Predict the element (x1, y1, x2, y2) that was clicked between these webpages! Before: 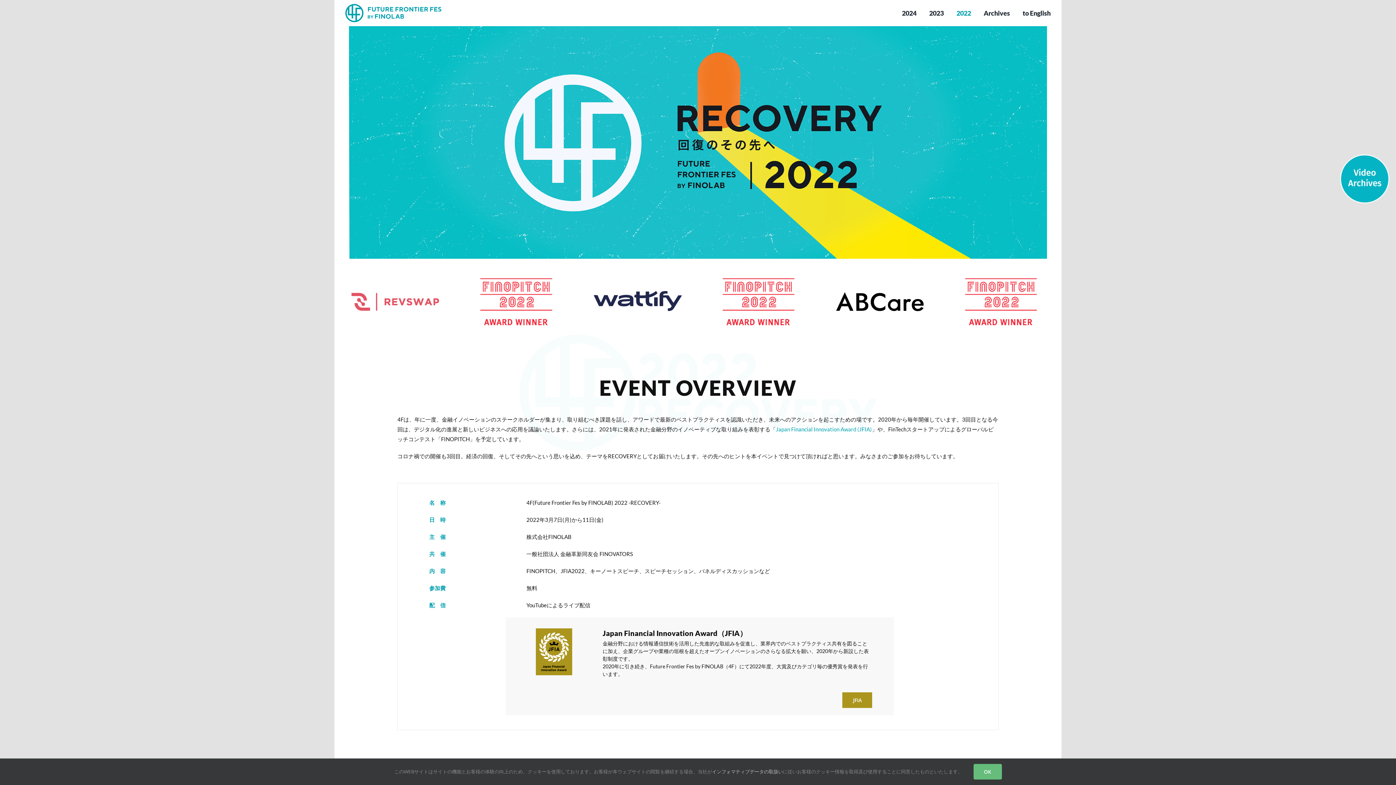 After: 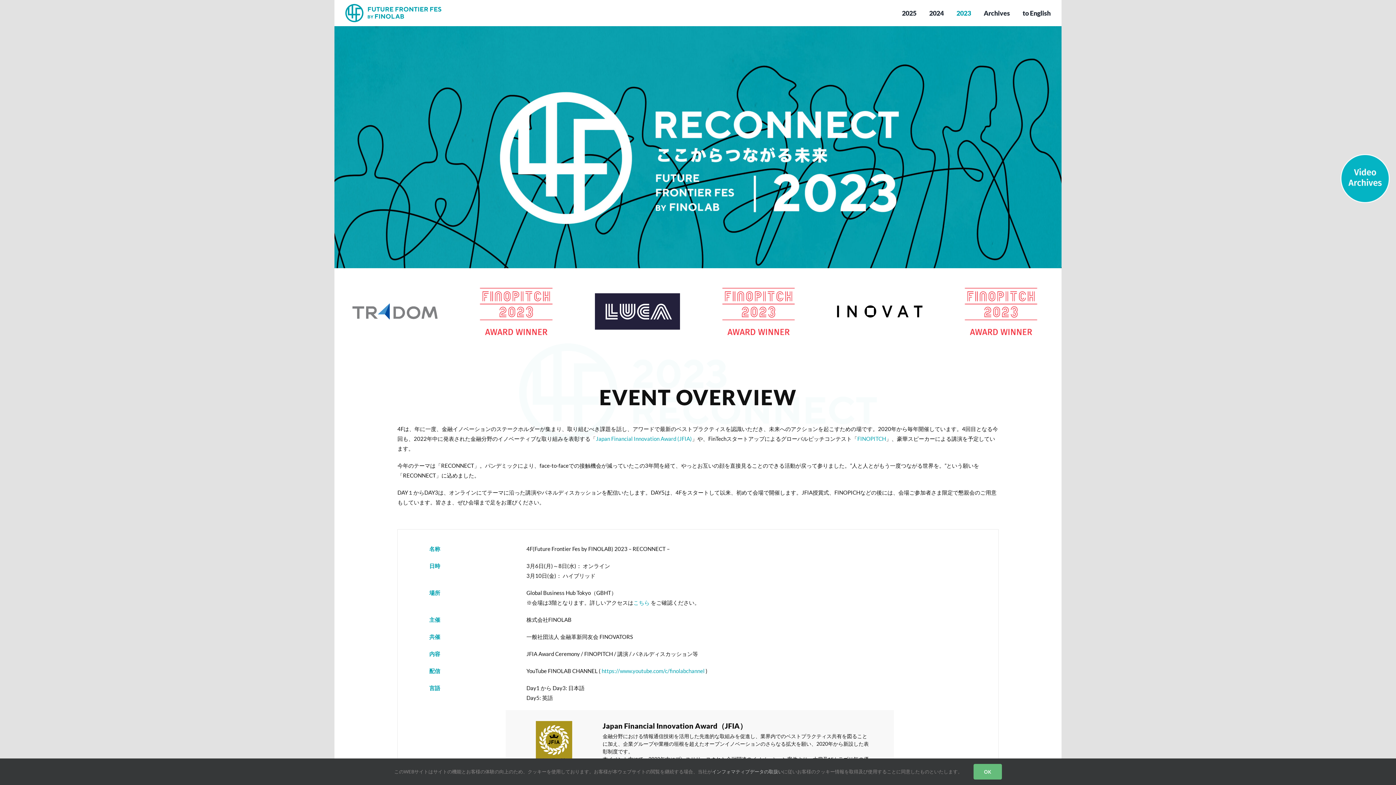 Action: label: 2023 bbox: (929, 0, 944, 26)